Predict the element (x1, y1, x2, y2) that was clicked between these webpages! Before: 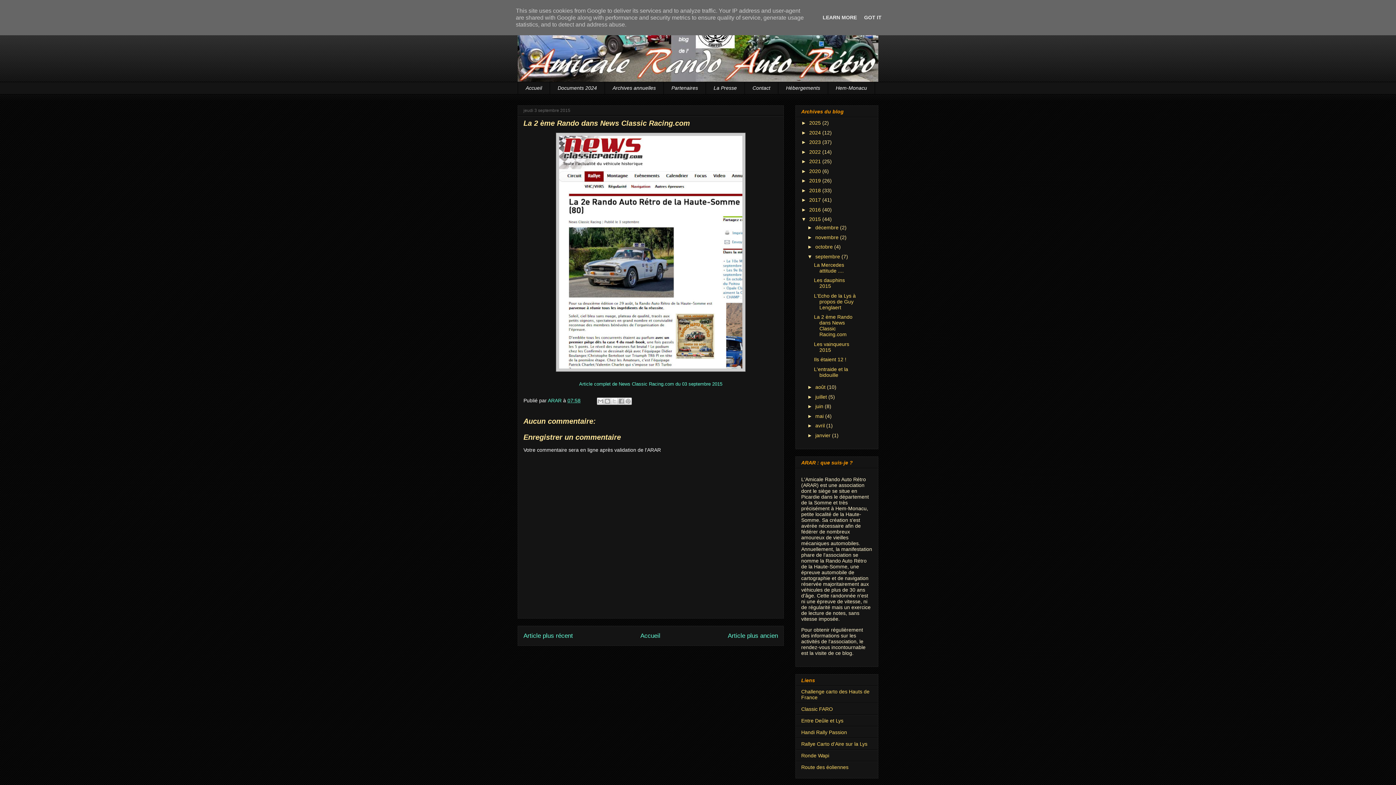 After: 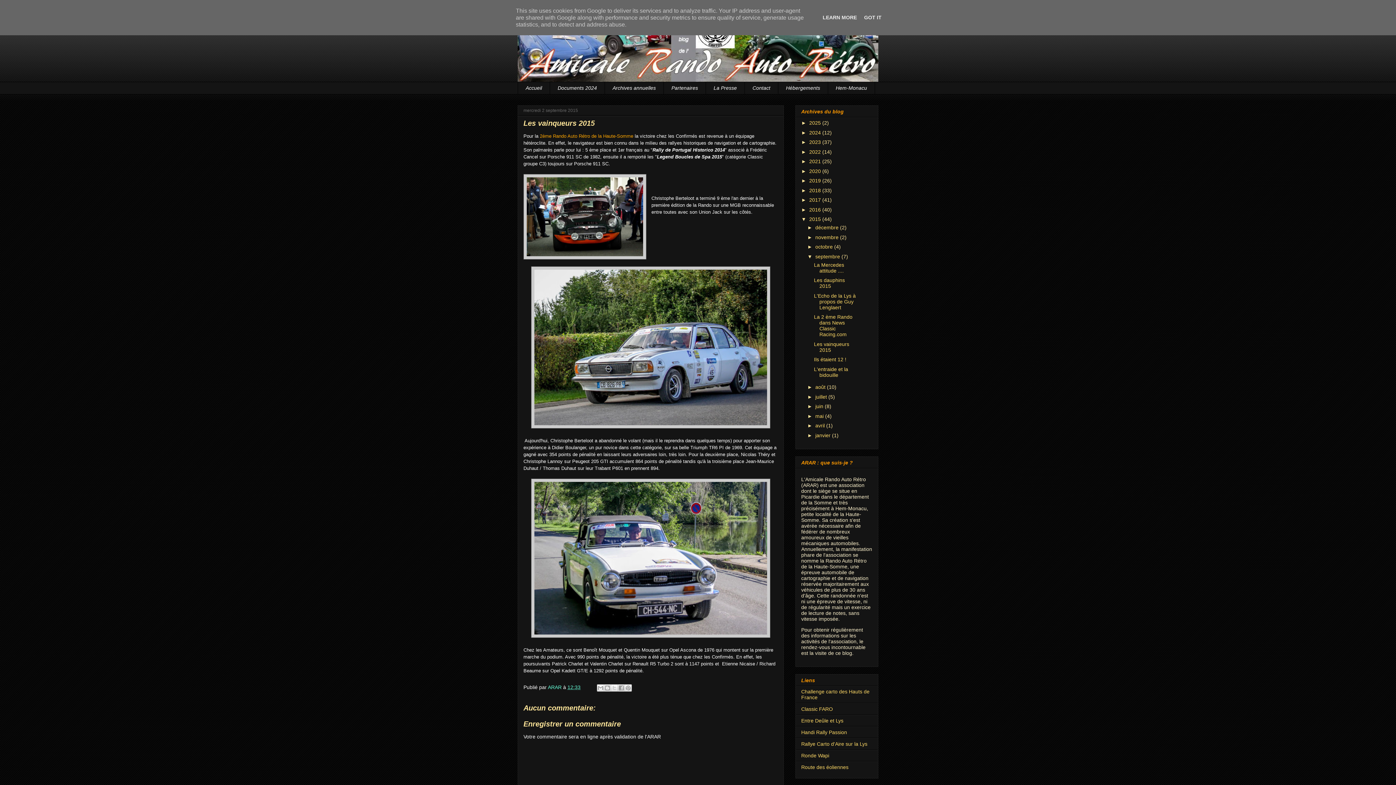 Action: bbox: (728, 632, 778, 639) label: Article plus ancien